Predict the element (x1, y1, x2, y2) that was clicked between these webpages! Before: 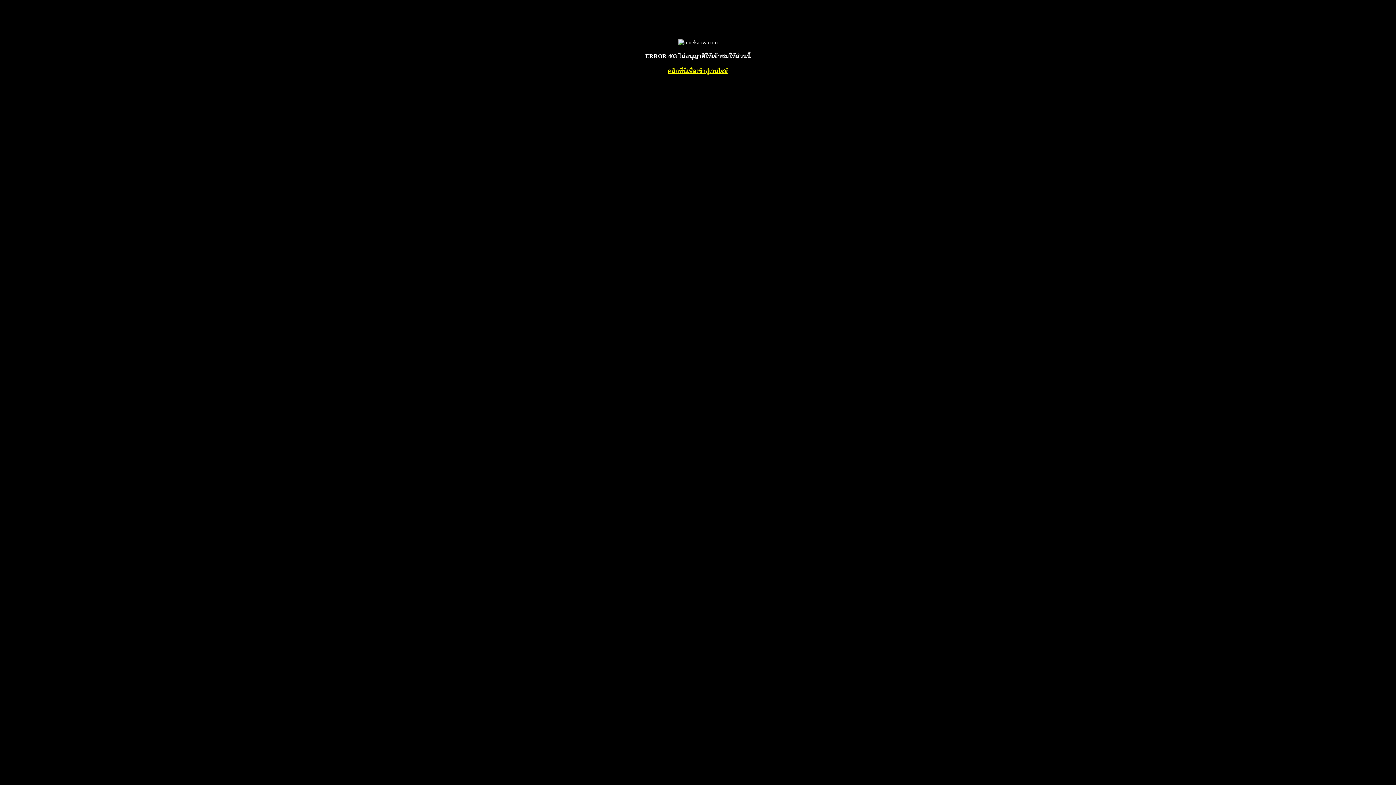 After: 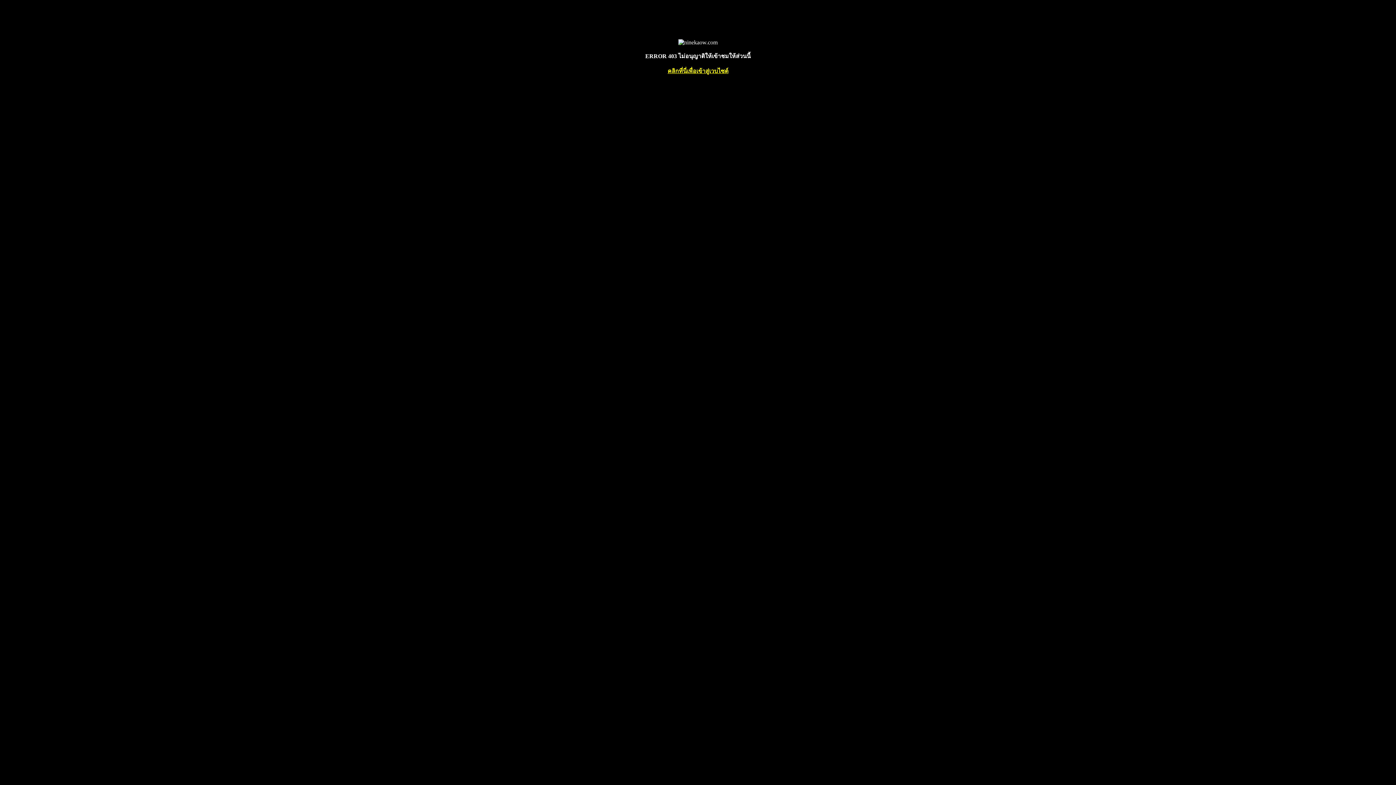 Action: bbox: (667, 68, 728, 74) label: คลิกที่นี่เพื่อเข้าสู่เวบไซต์